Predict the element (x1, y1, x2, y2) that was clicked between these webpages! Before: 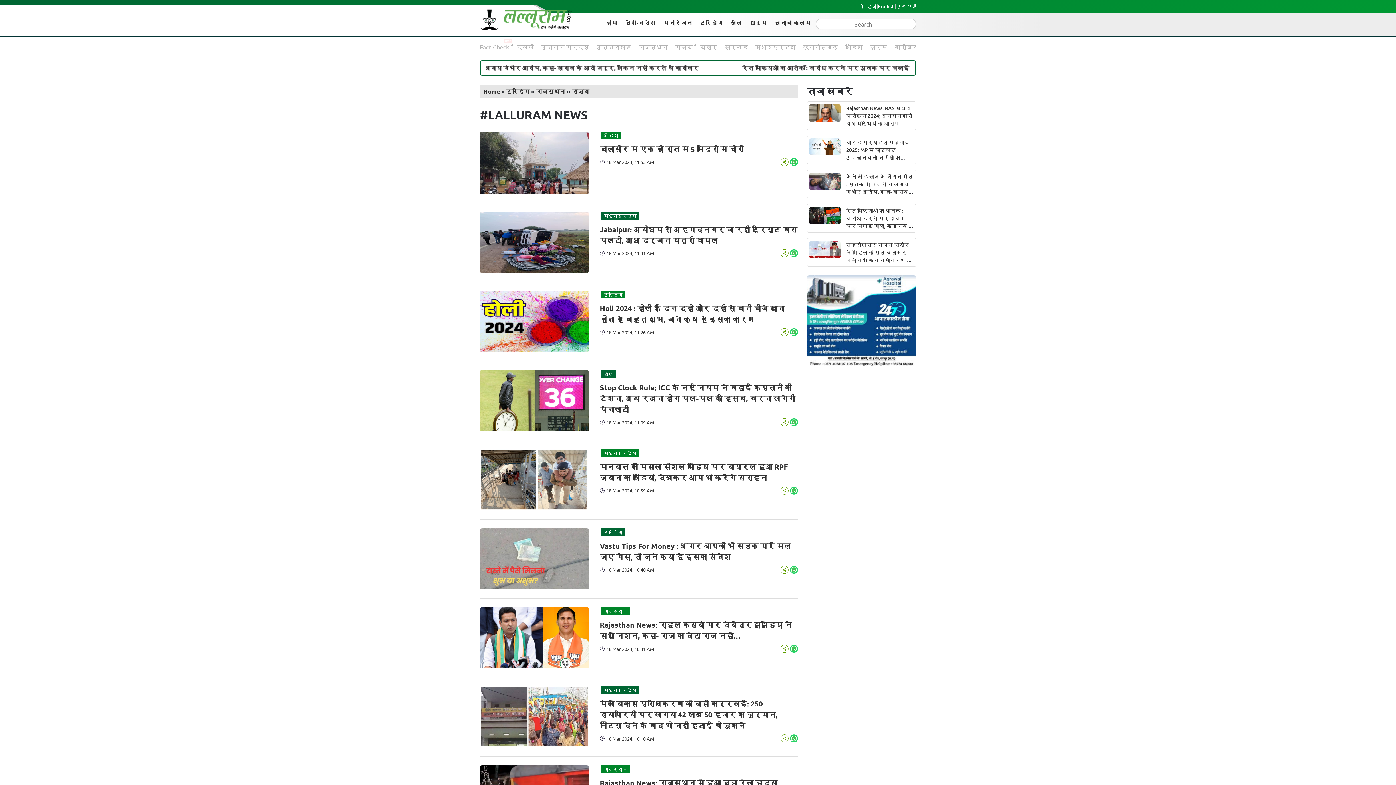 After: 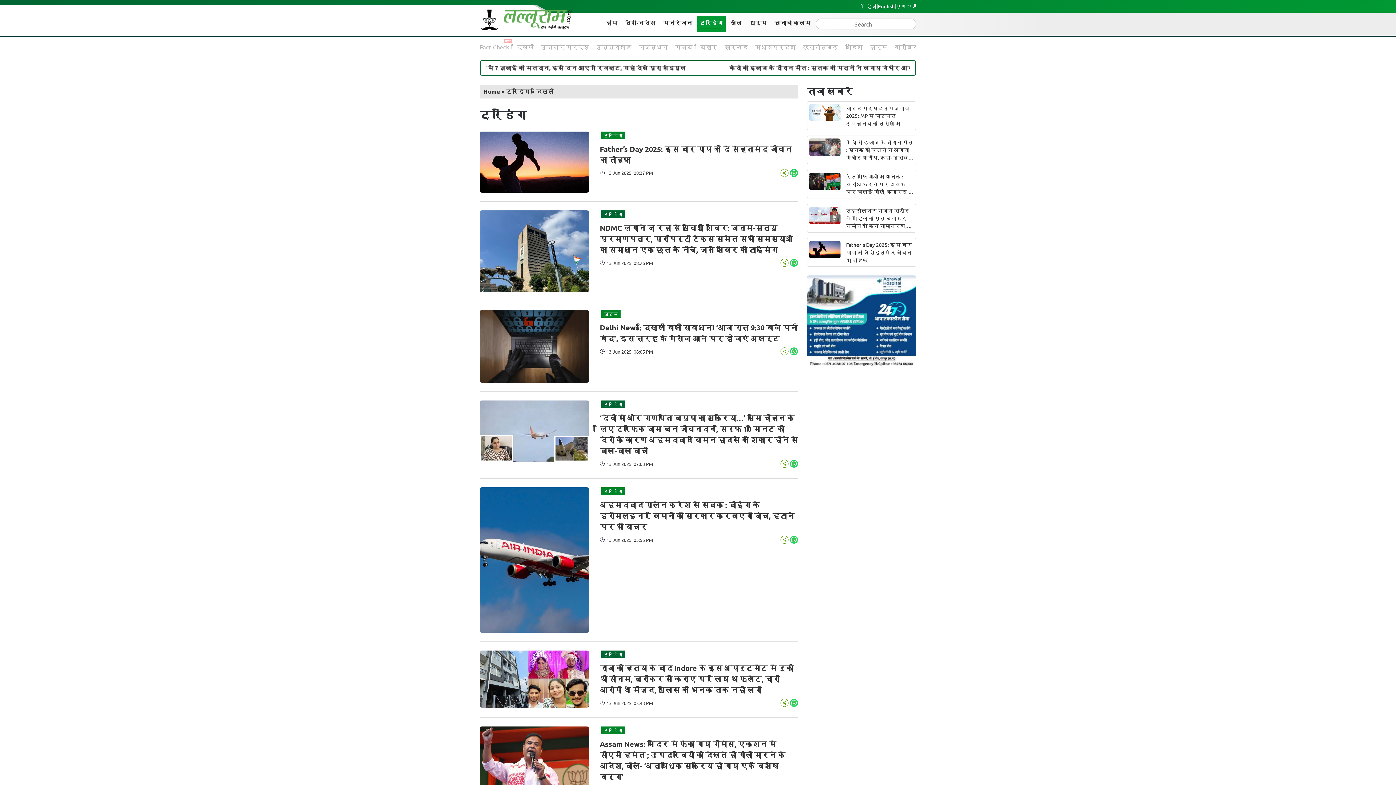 Action: bbox: (601, 303, 625, 311) label: ट्रेंडिंग